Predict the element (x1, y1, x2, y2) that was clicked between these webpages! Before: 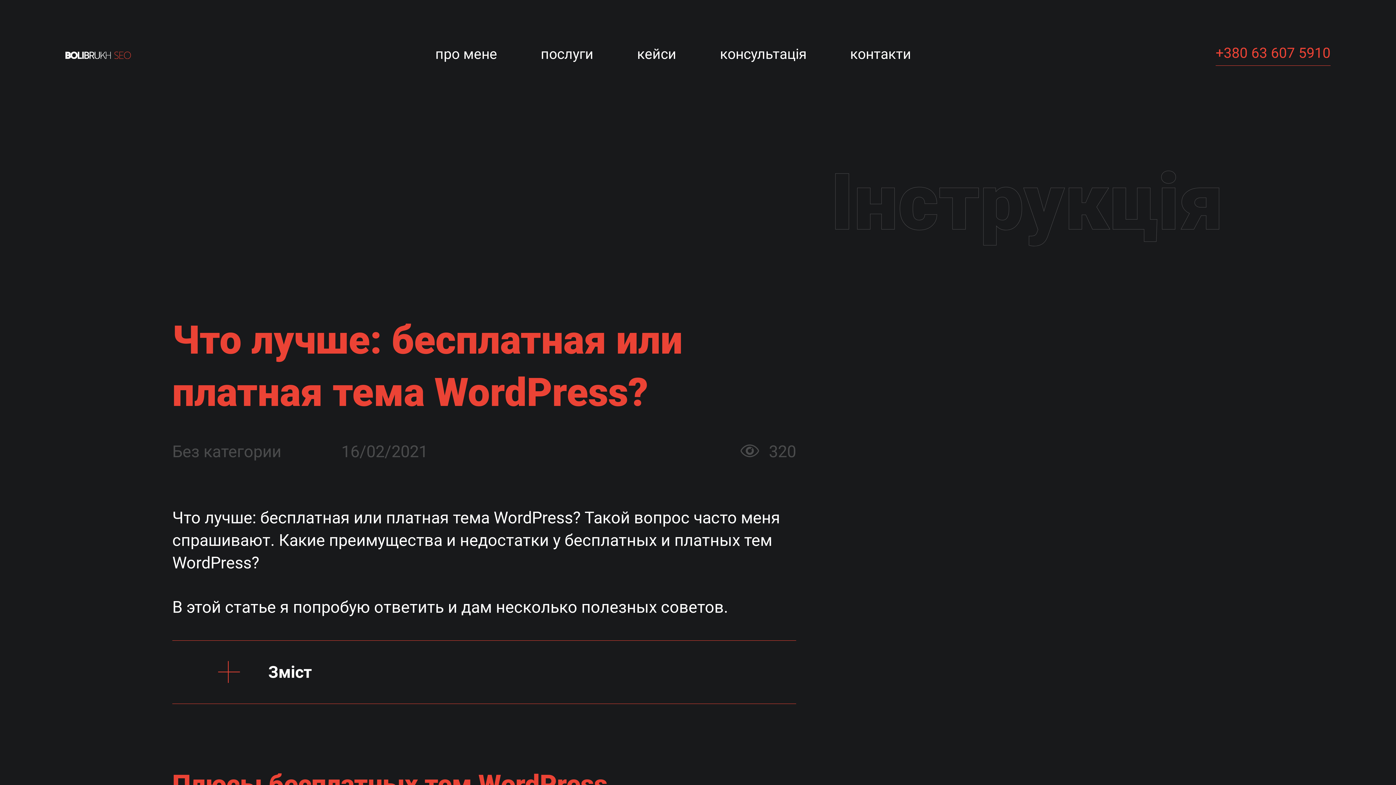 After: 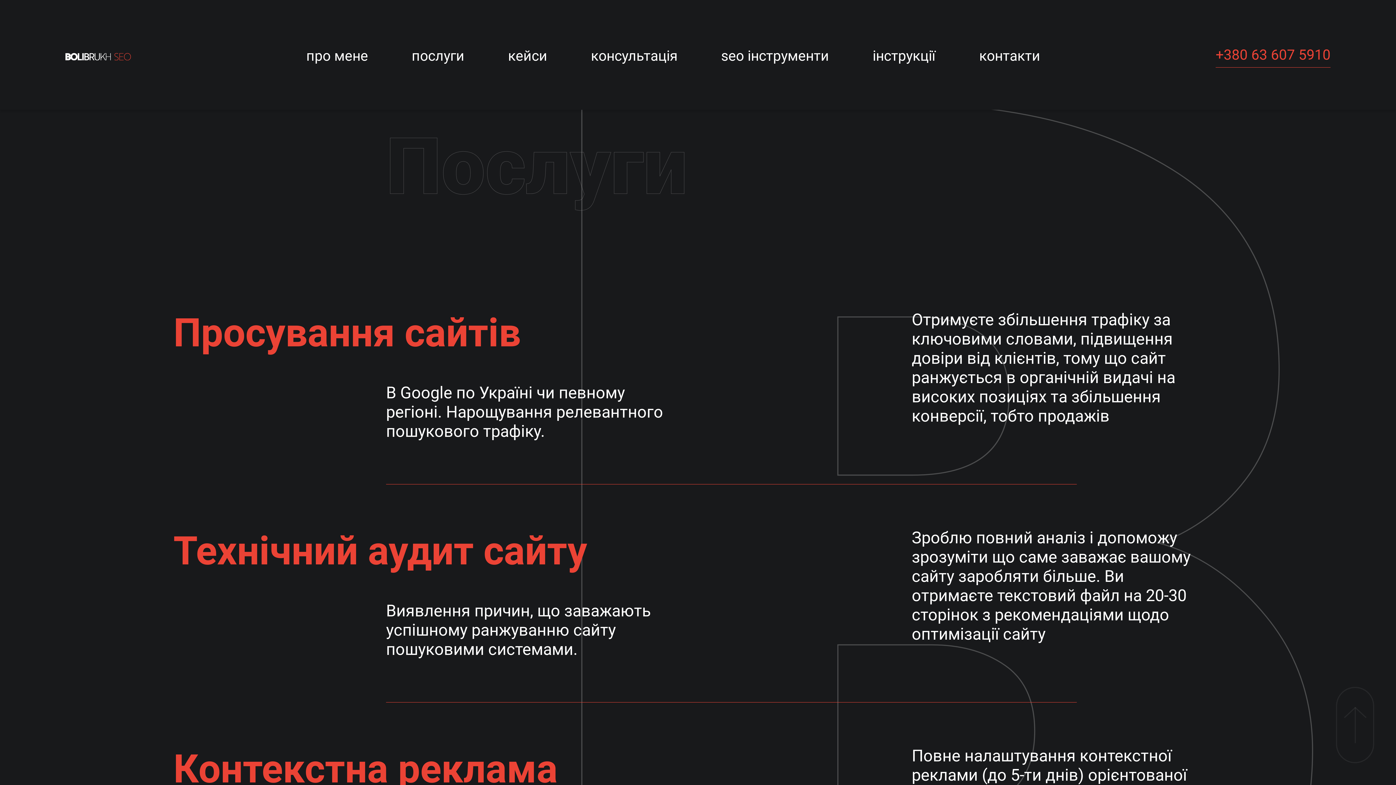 Action: bbox: (540, 45, 593, 62) label: послуги